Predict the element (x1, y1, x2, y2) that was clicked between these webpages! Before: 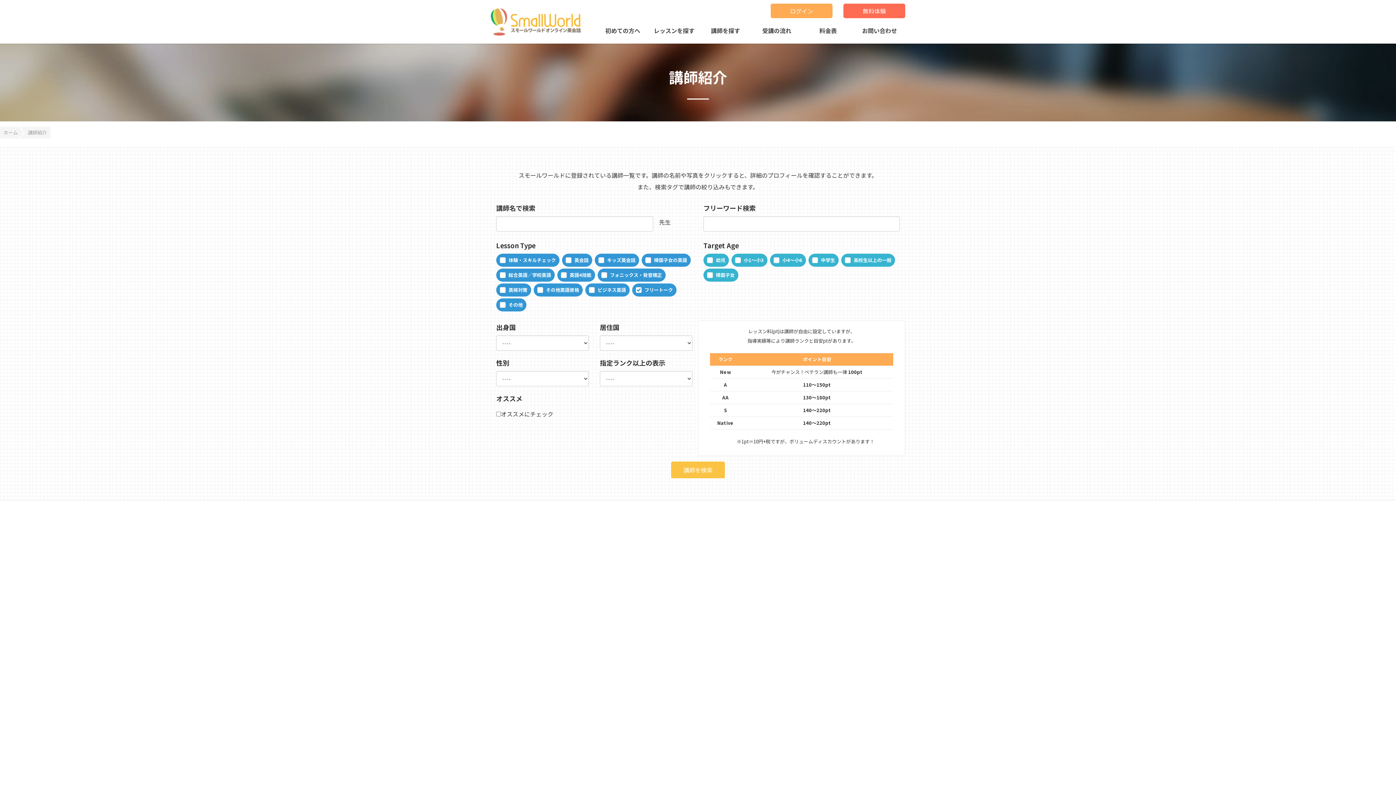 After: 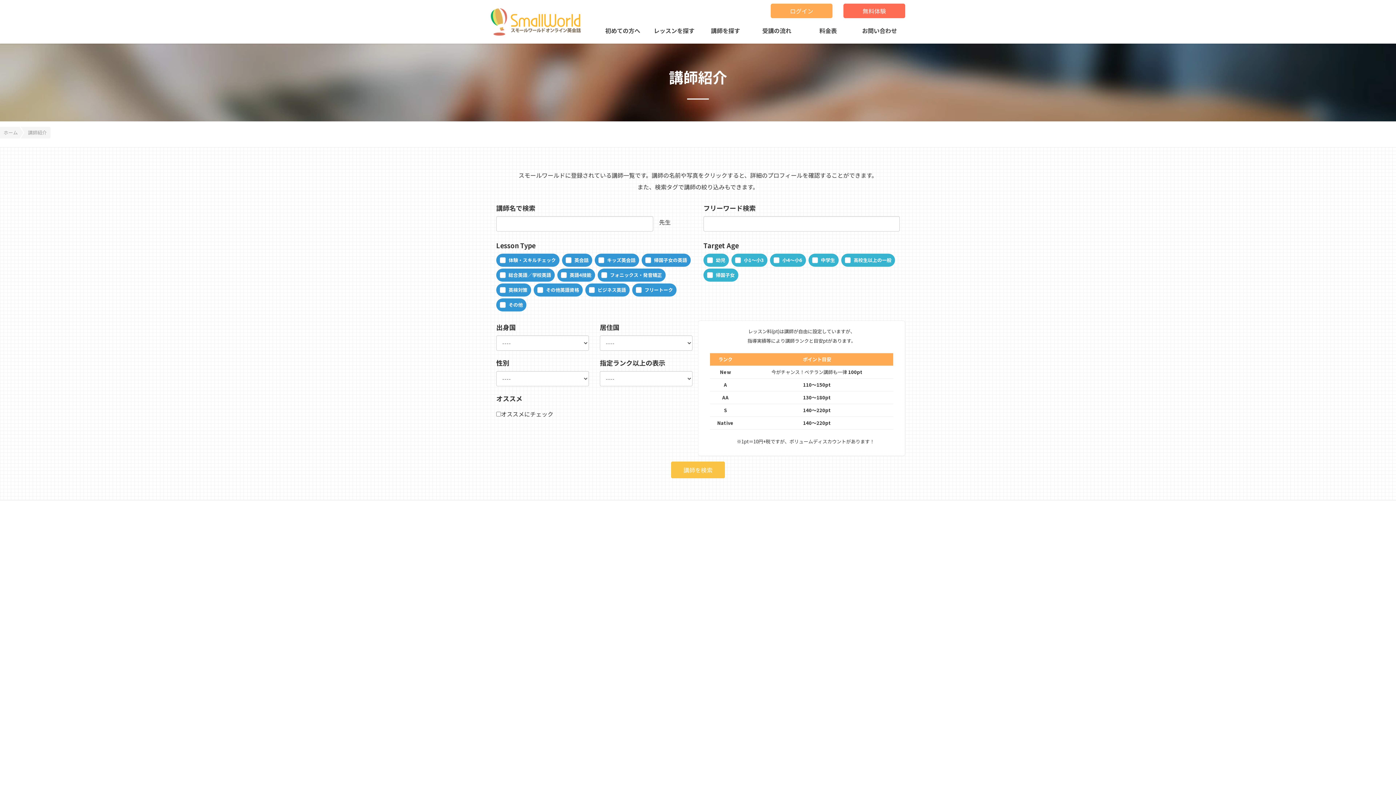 Action: bbox: (28, 126, 50, 138) label: 講師紹介